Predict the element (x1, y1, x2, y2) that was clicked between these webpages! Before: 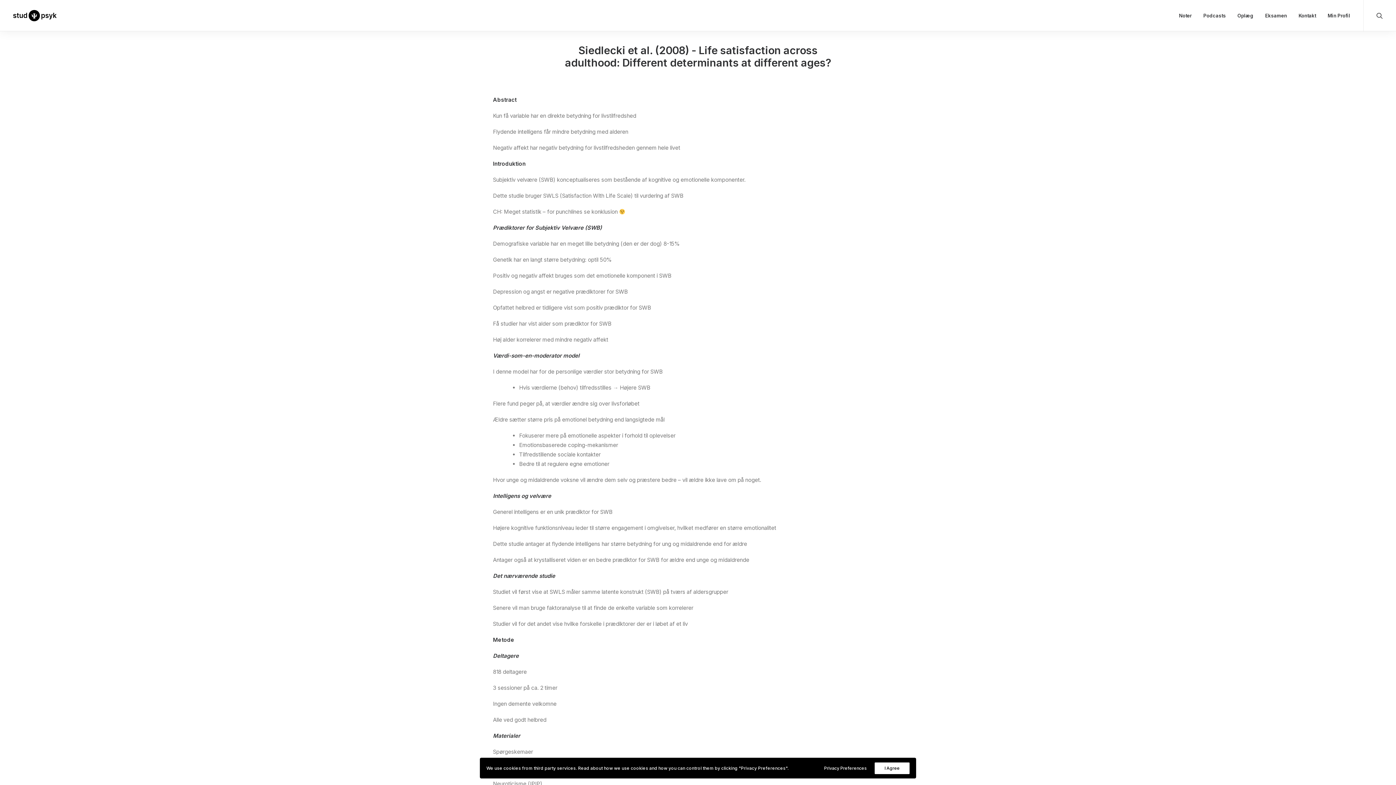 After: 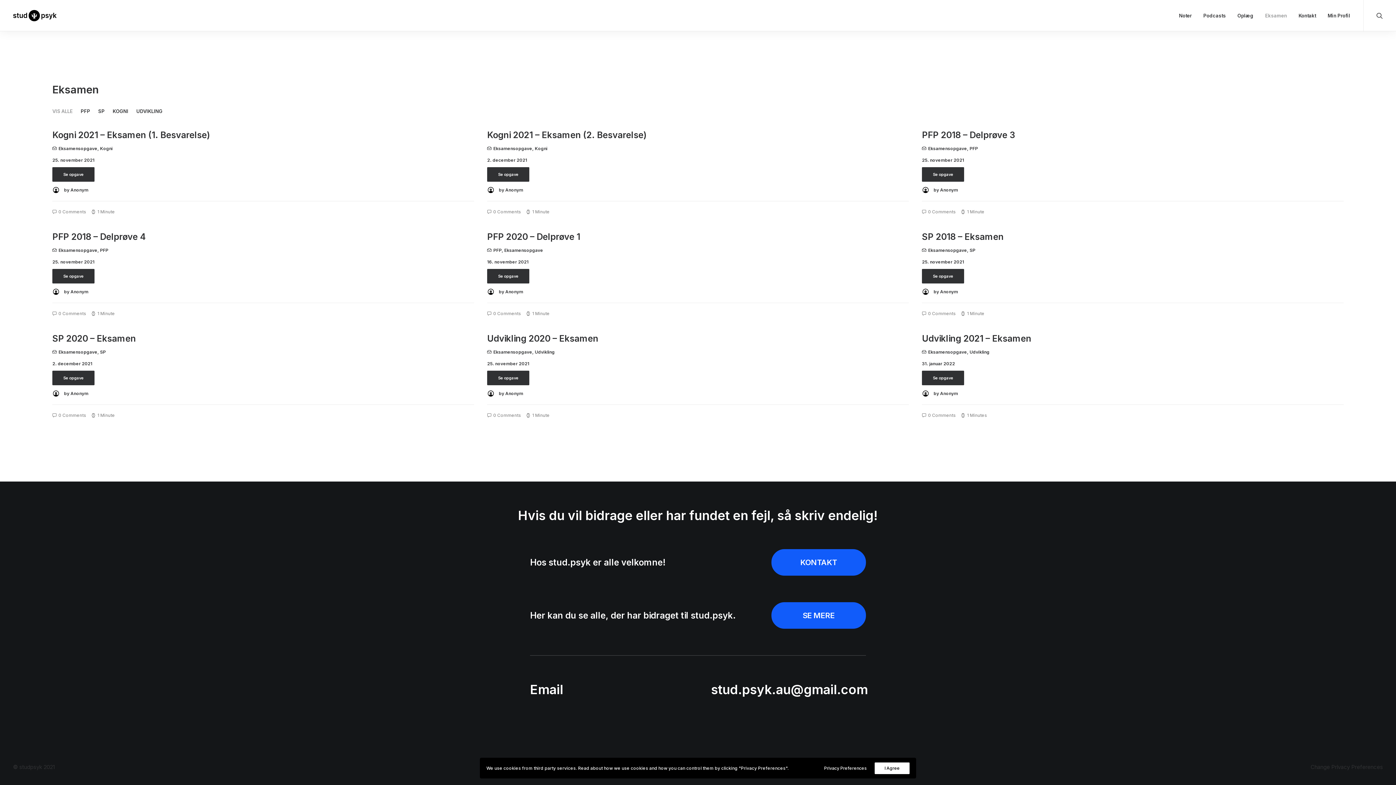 Action: bbox: (1260, 0, 1292, 31) label: Eksamen